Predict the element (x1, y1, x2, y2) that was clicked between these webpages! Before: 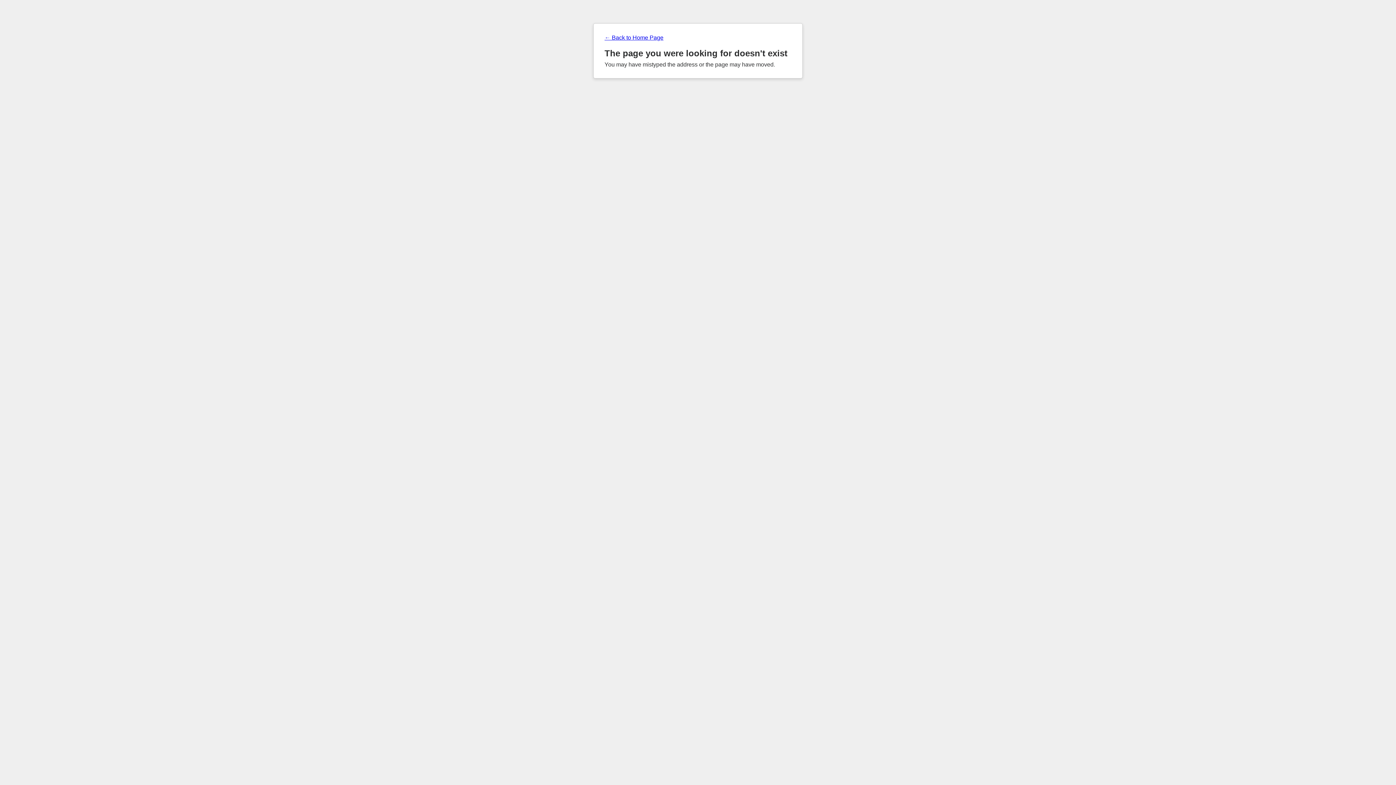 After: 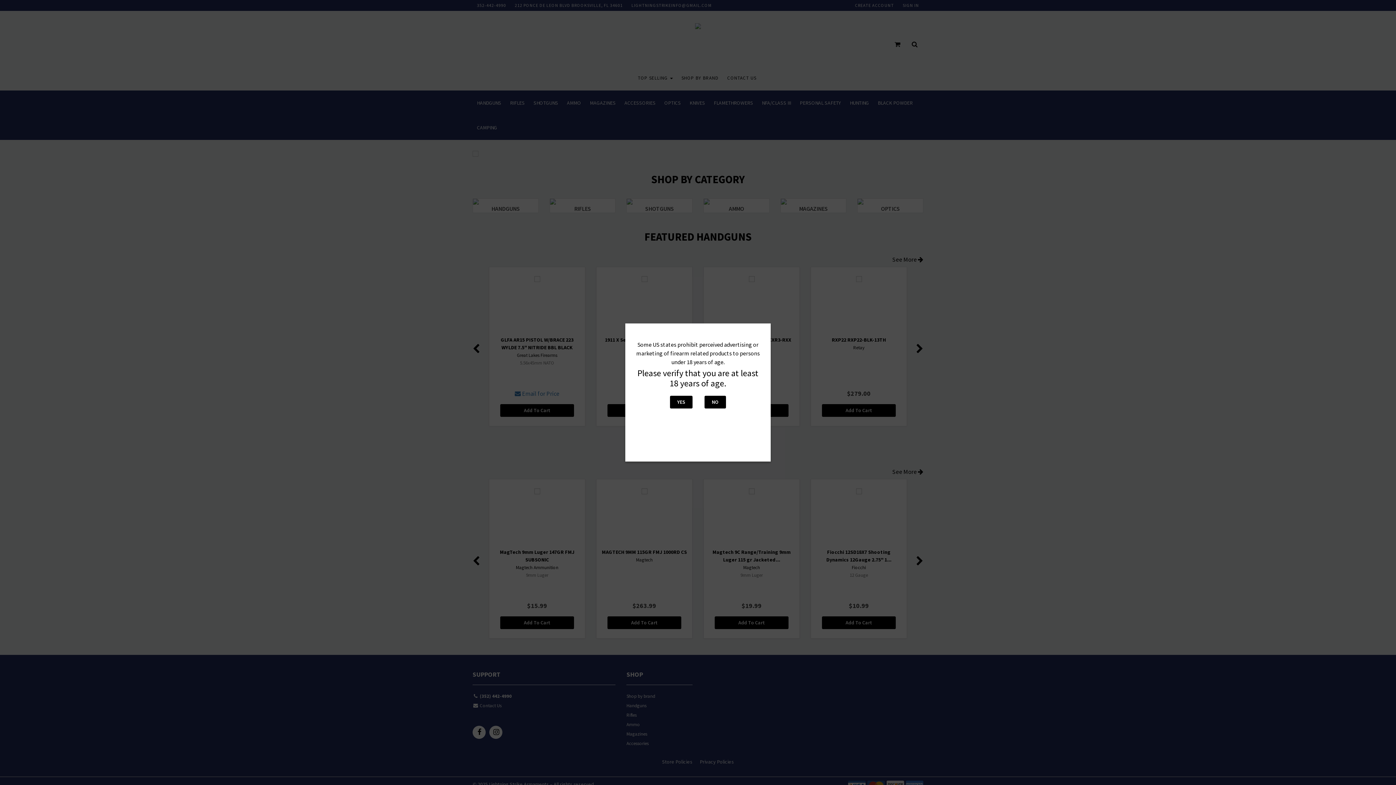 Action: bbox: (604, 34, 791, 41) label: ← Back to Home Page